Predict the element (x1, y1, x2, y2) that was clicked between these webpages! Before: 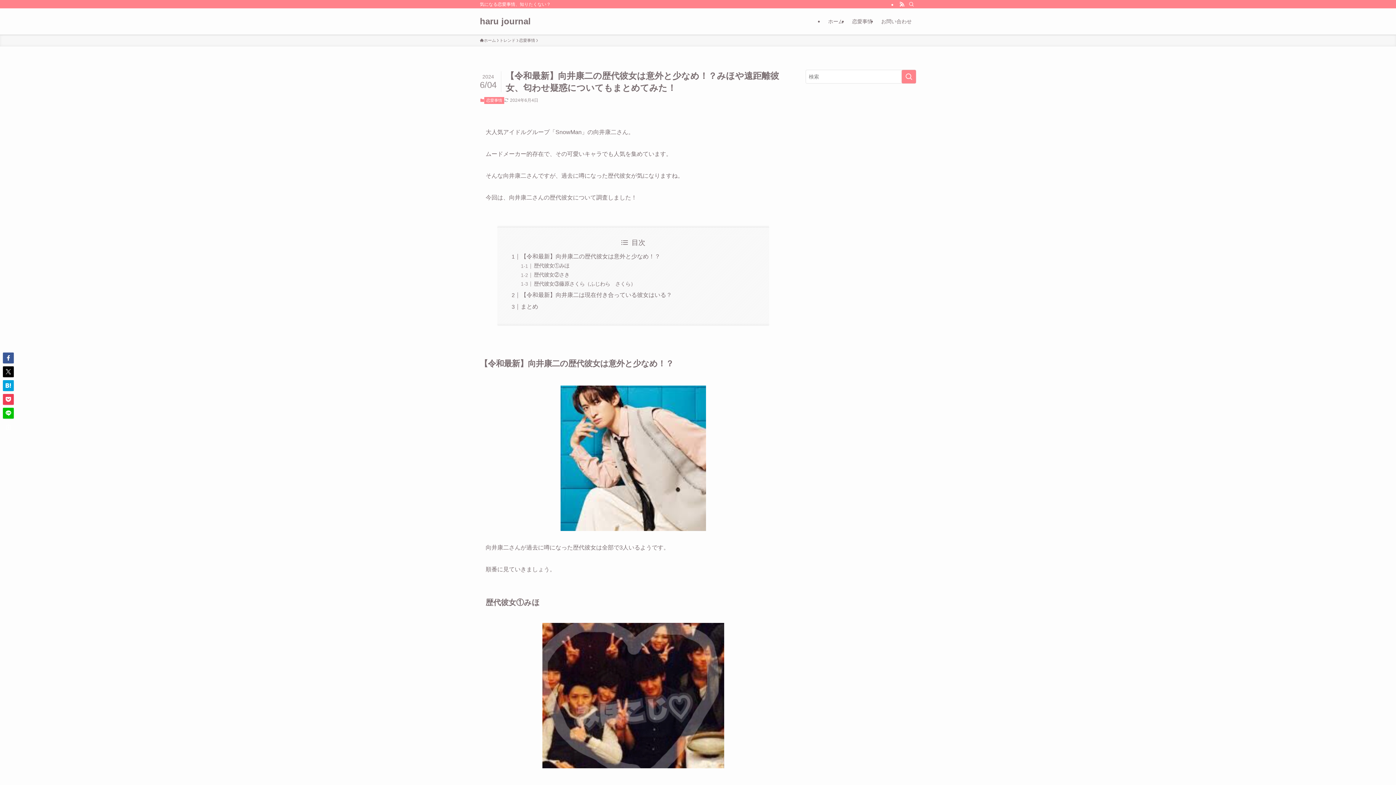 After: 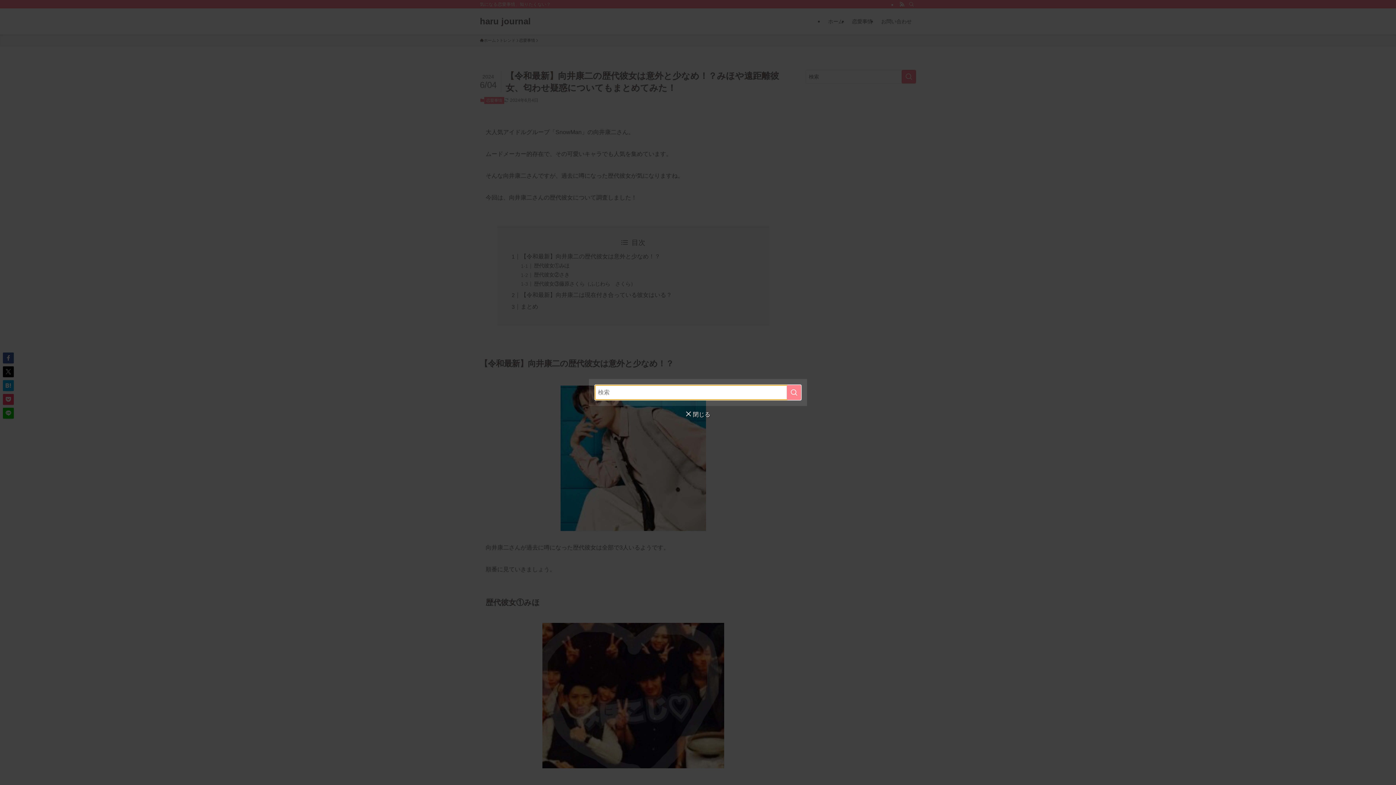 Action: label: 検索 bbox: (906, 0, 916, 8)